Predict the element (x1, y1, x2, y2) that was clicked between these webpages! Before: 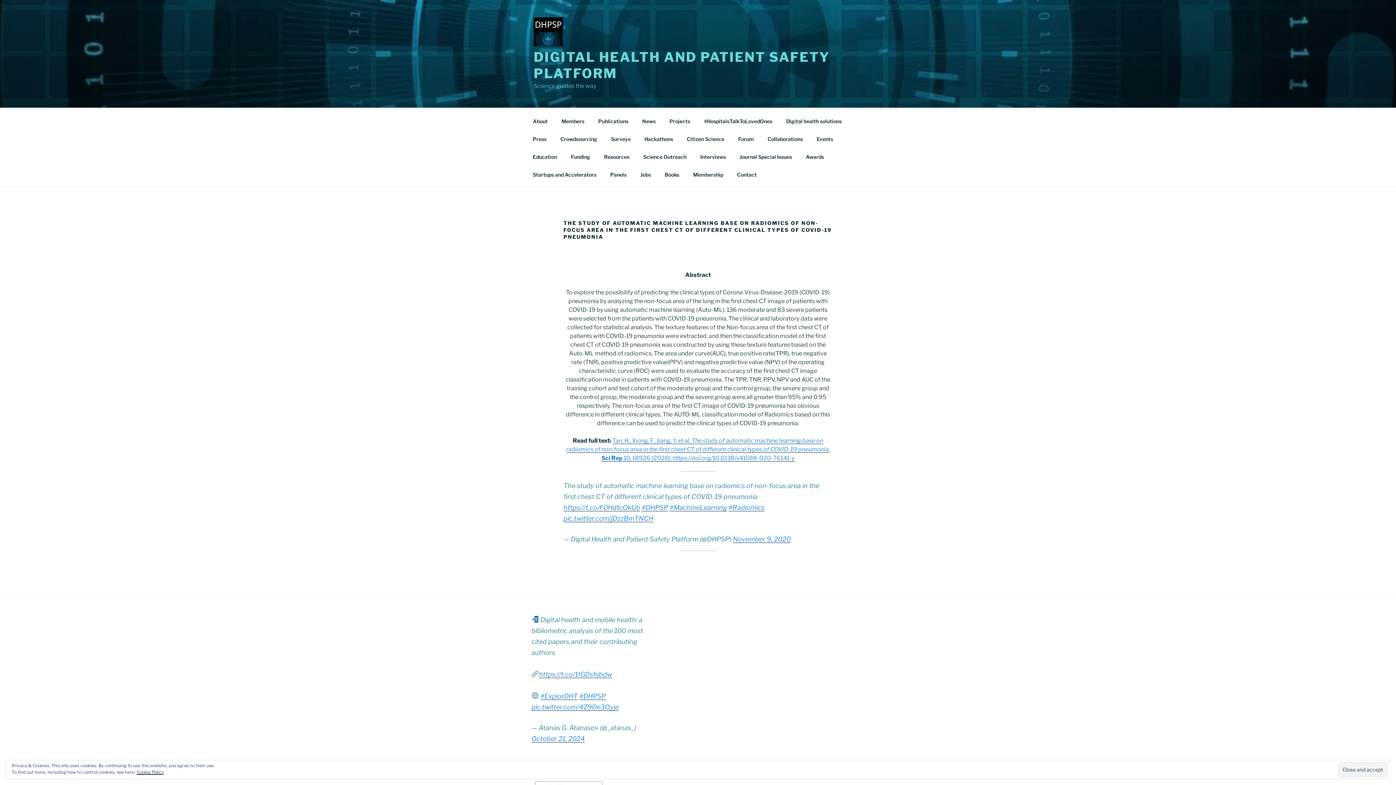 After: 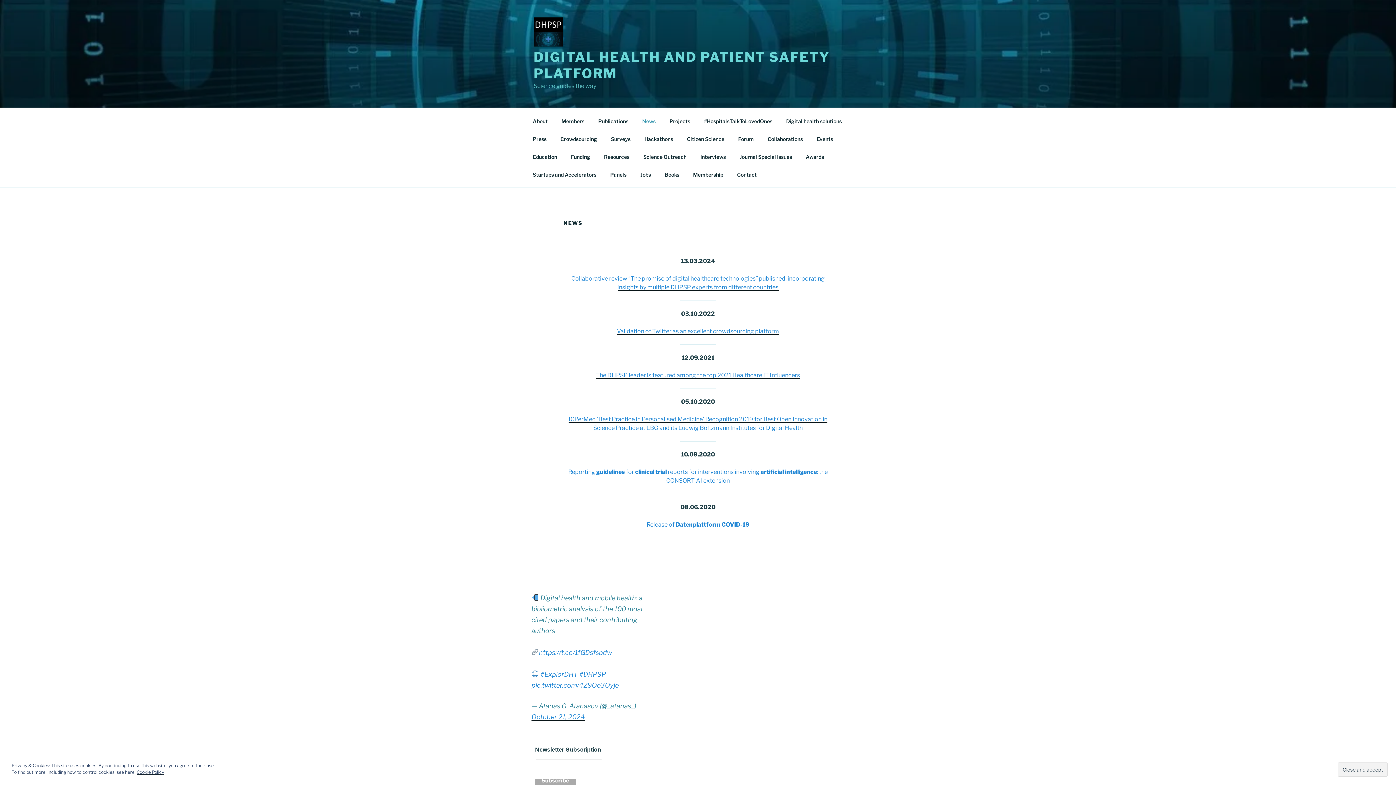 Action: bbox: (636, 112, 662, 130) label: News